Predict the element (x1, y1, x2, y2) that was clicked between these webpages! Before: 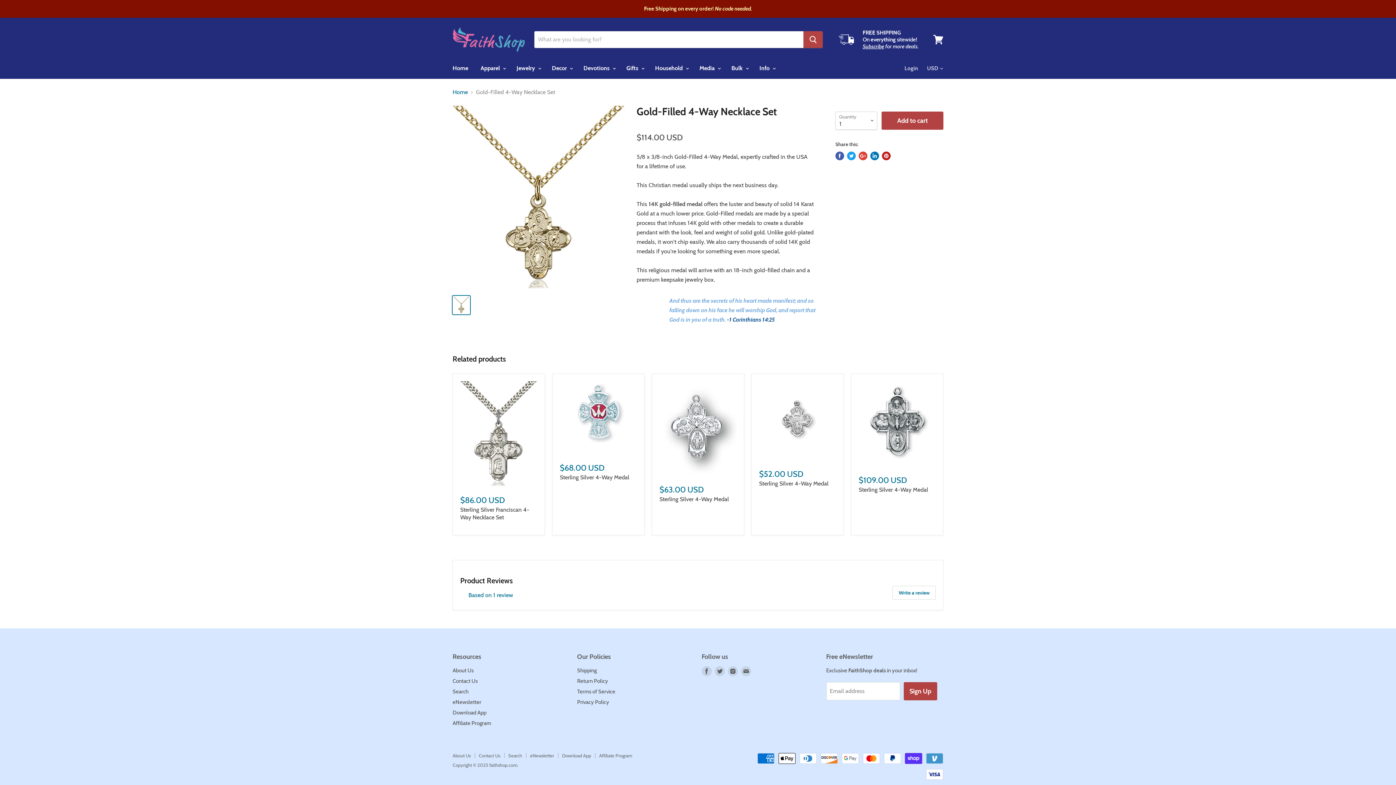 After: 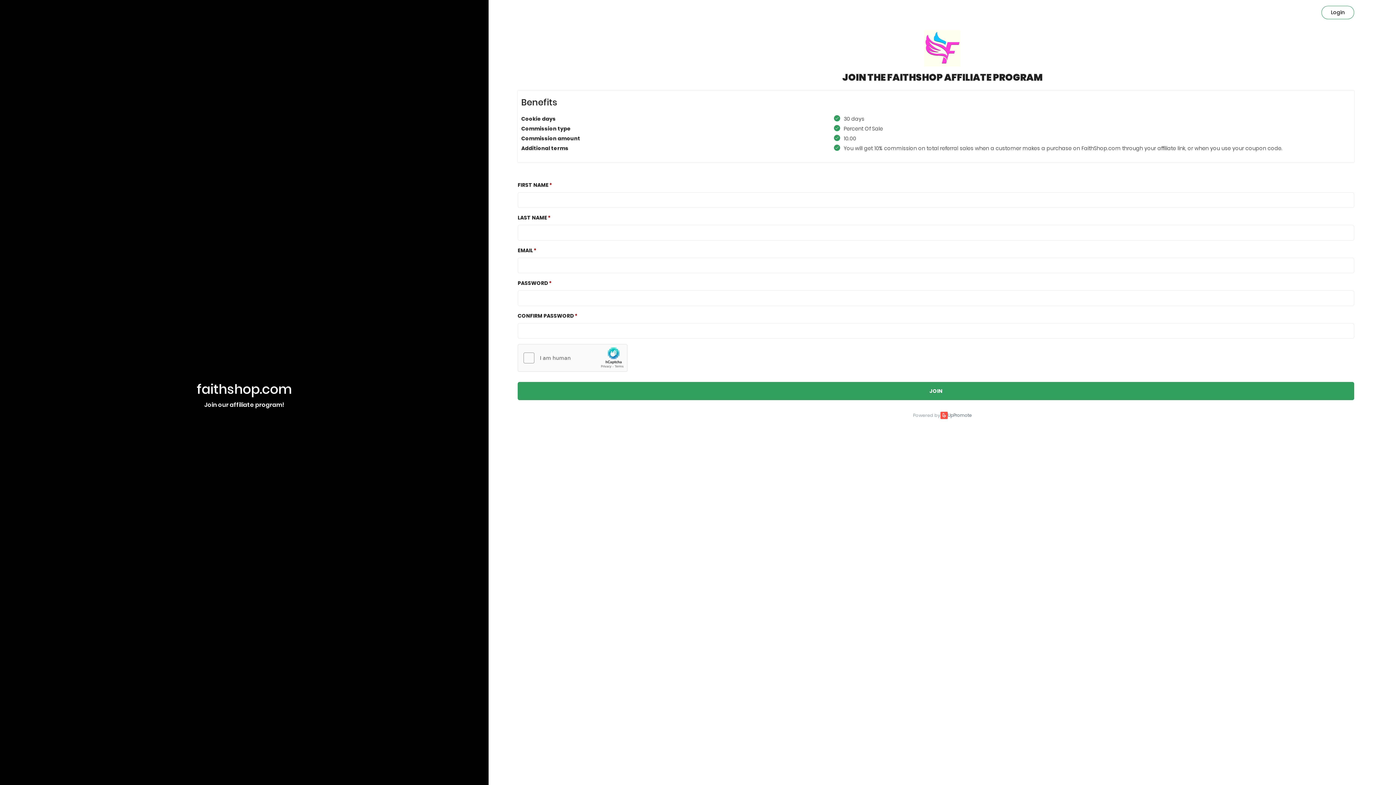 Action: label: Affiliate Program bbox: (599, 752, 632, 758)